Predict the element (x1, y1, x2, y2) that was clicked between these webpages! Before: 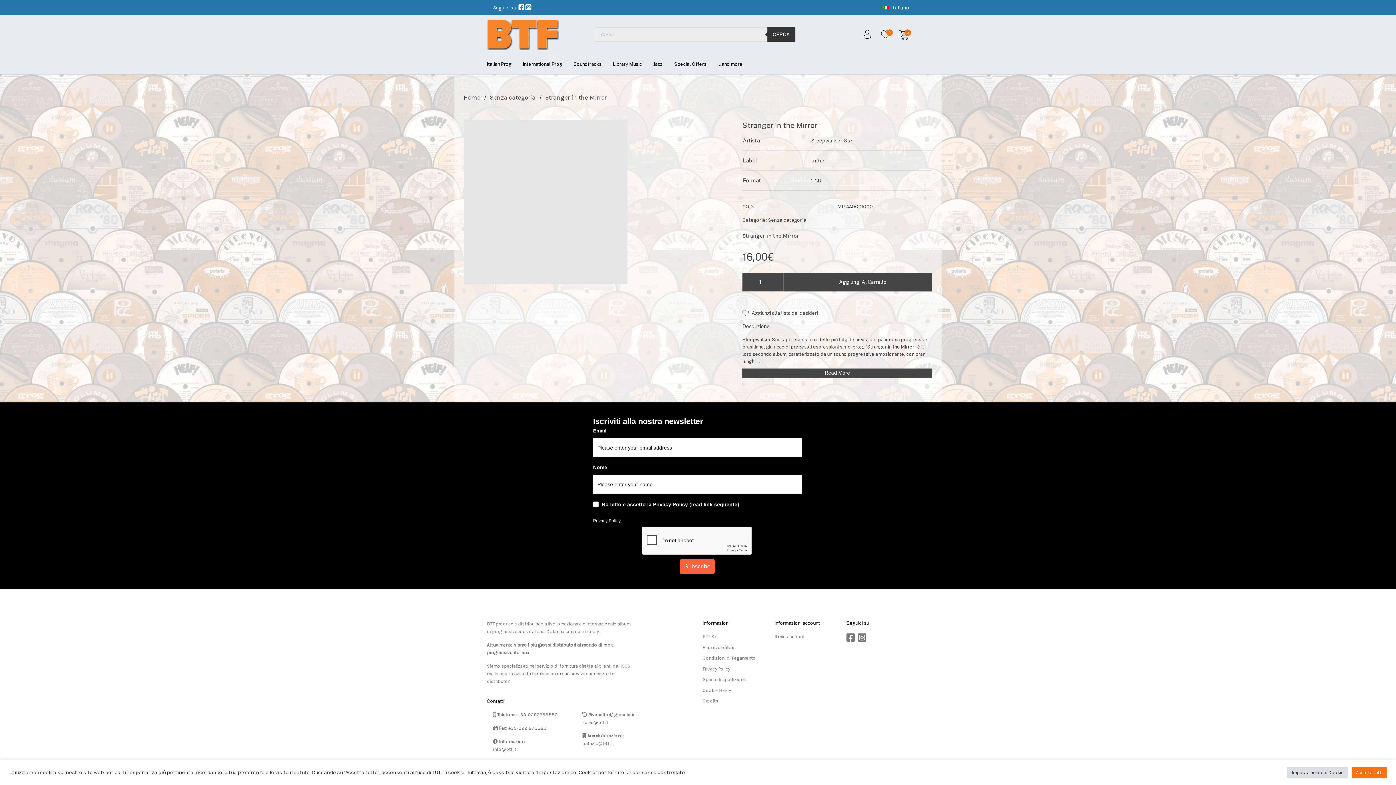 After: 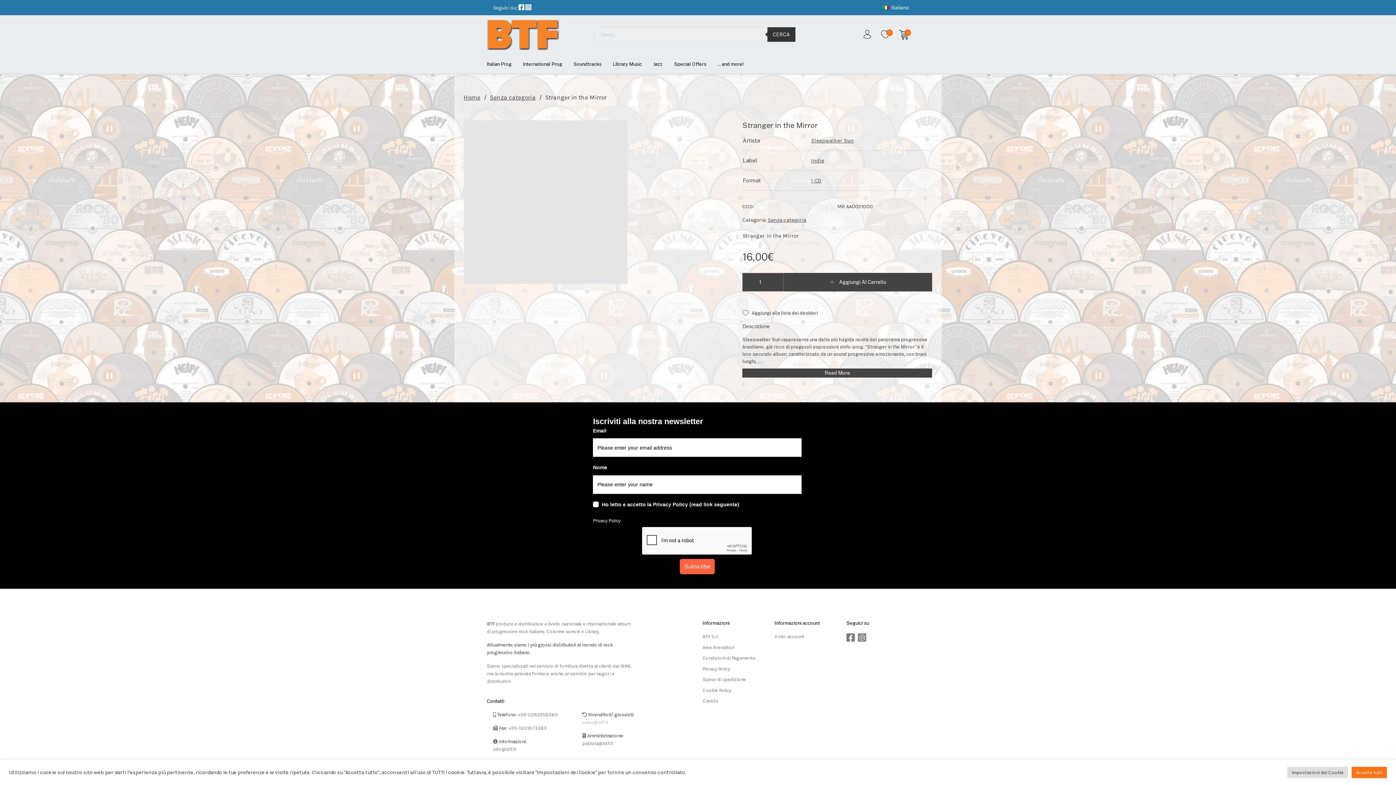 Action: label: sales@btf.it bbox: (582, 720, 608, 725)